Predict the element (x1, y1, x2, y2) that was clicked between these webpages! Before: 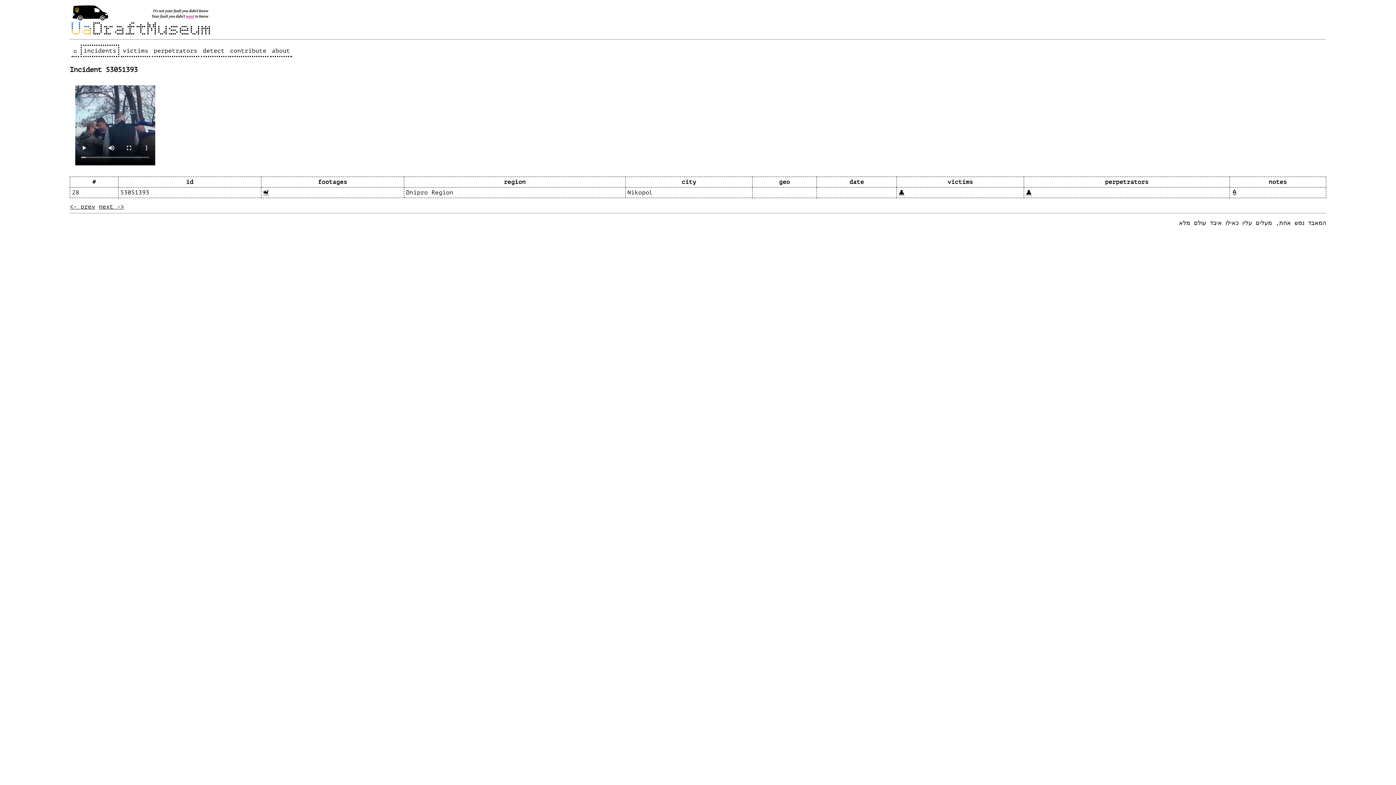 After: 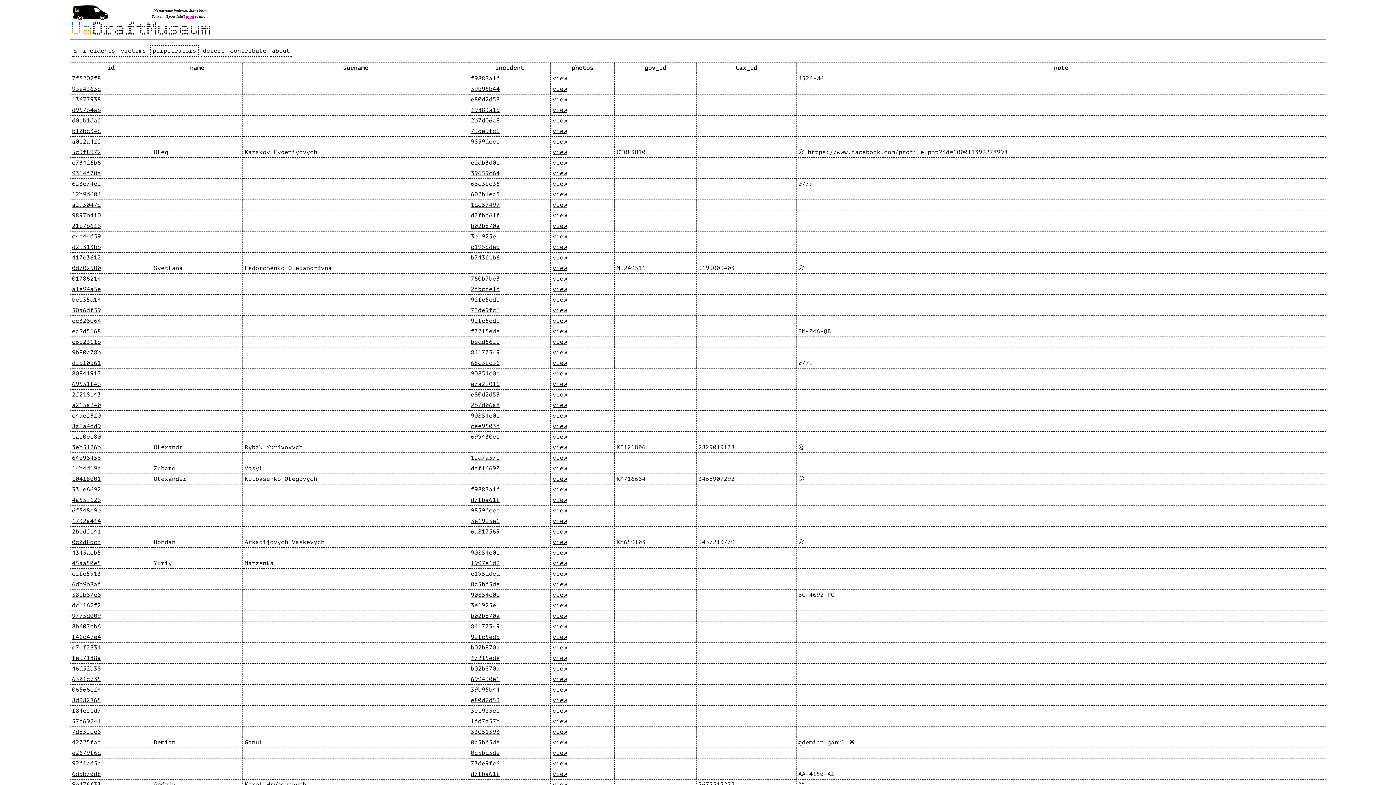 Action: label: perpetrators bbox: (152, 45, 199, 57)